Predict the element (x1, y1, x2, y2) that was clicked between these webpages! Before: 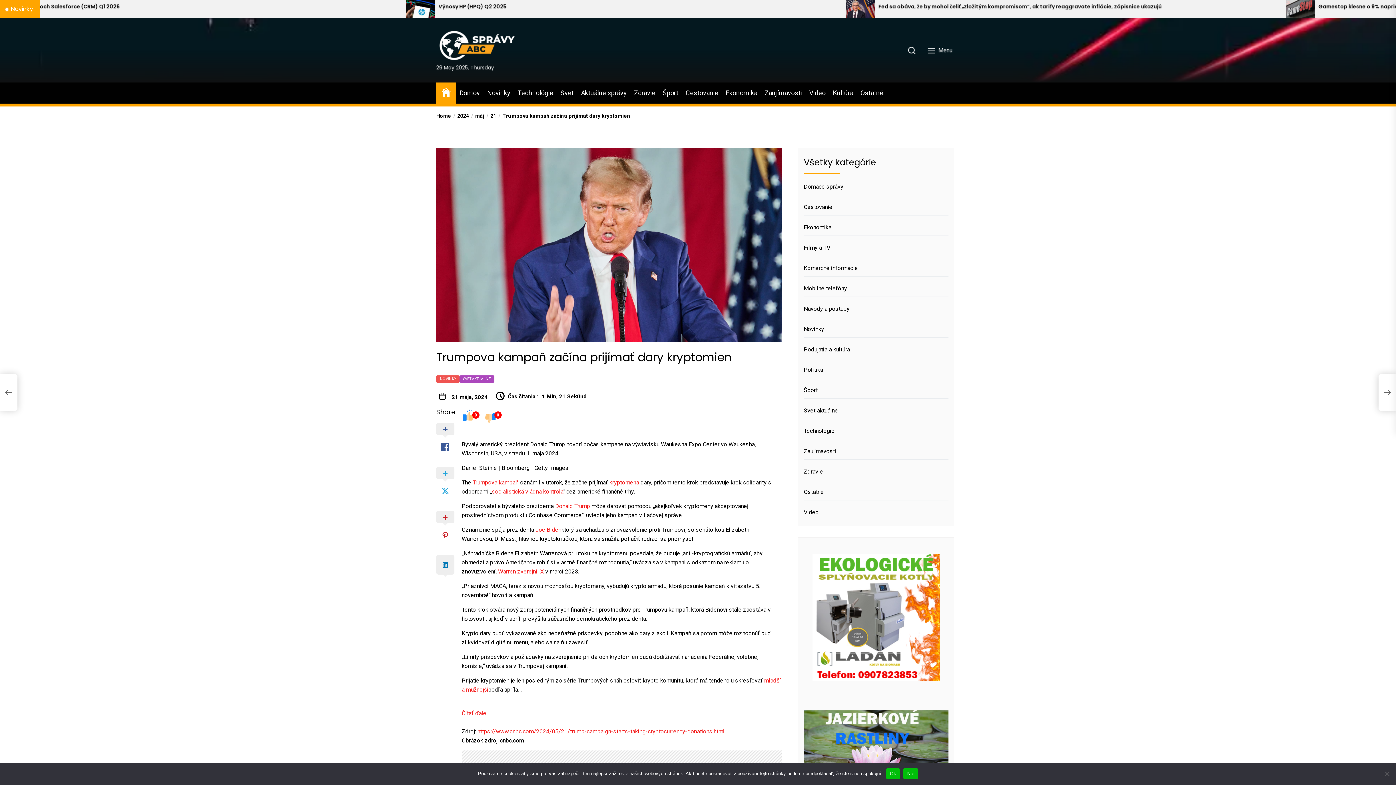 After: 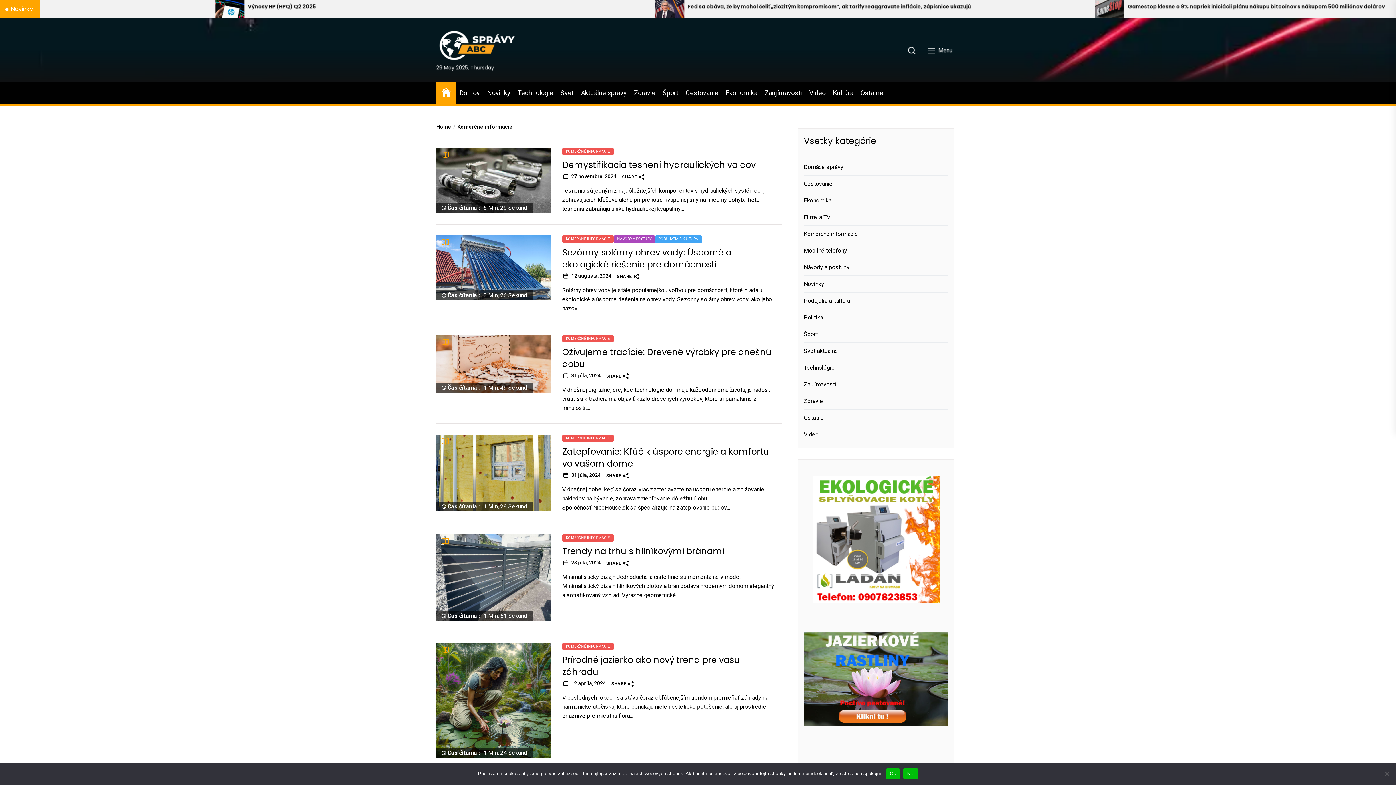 Action: bbox: (804, 260, 948, 276) label: Komerčné informácie